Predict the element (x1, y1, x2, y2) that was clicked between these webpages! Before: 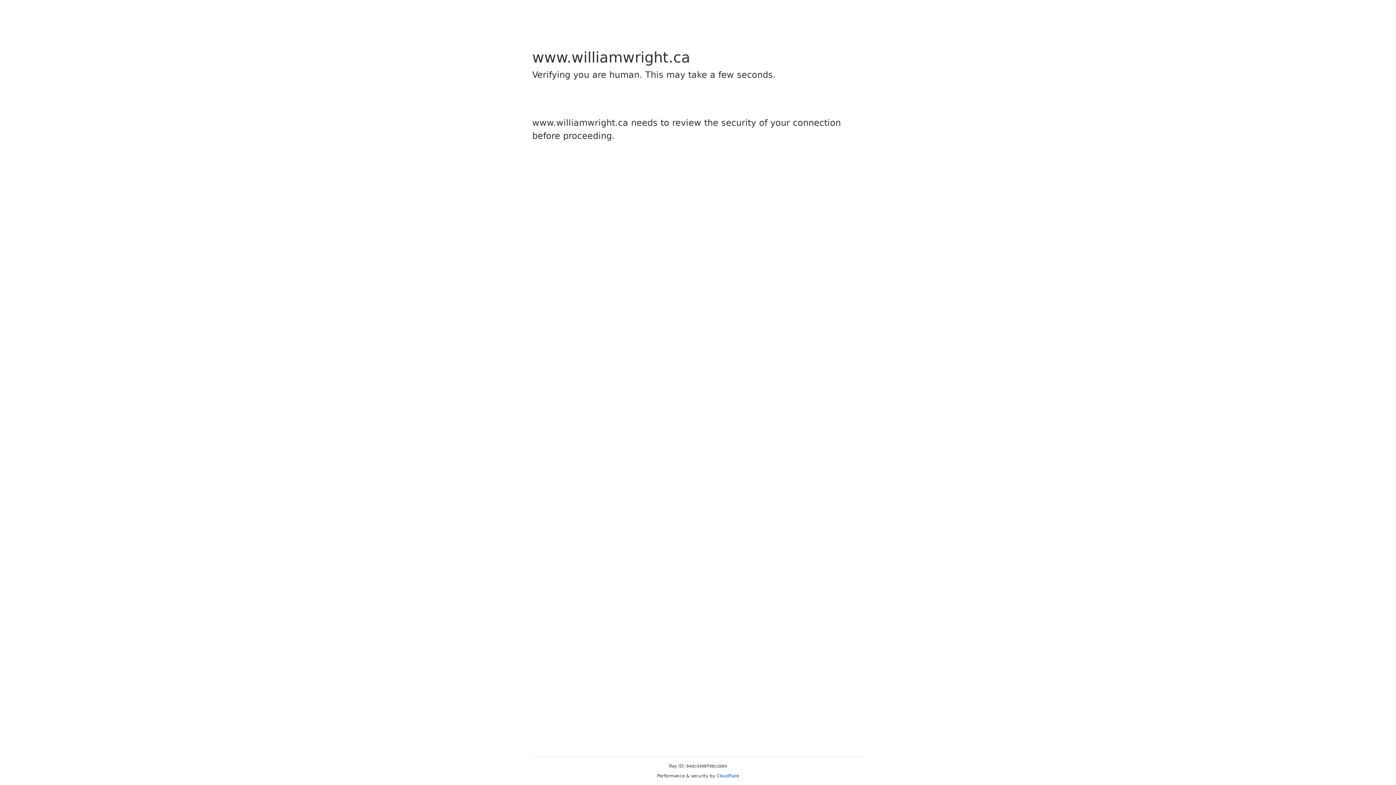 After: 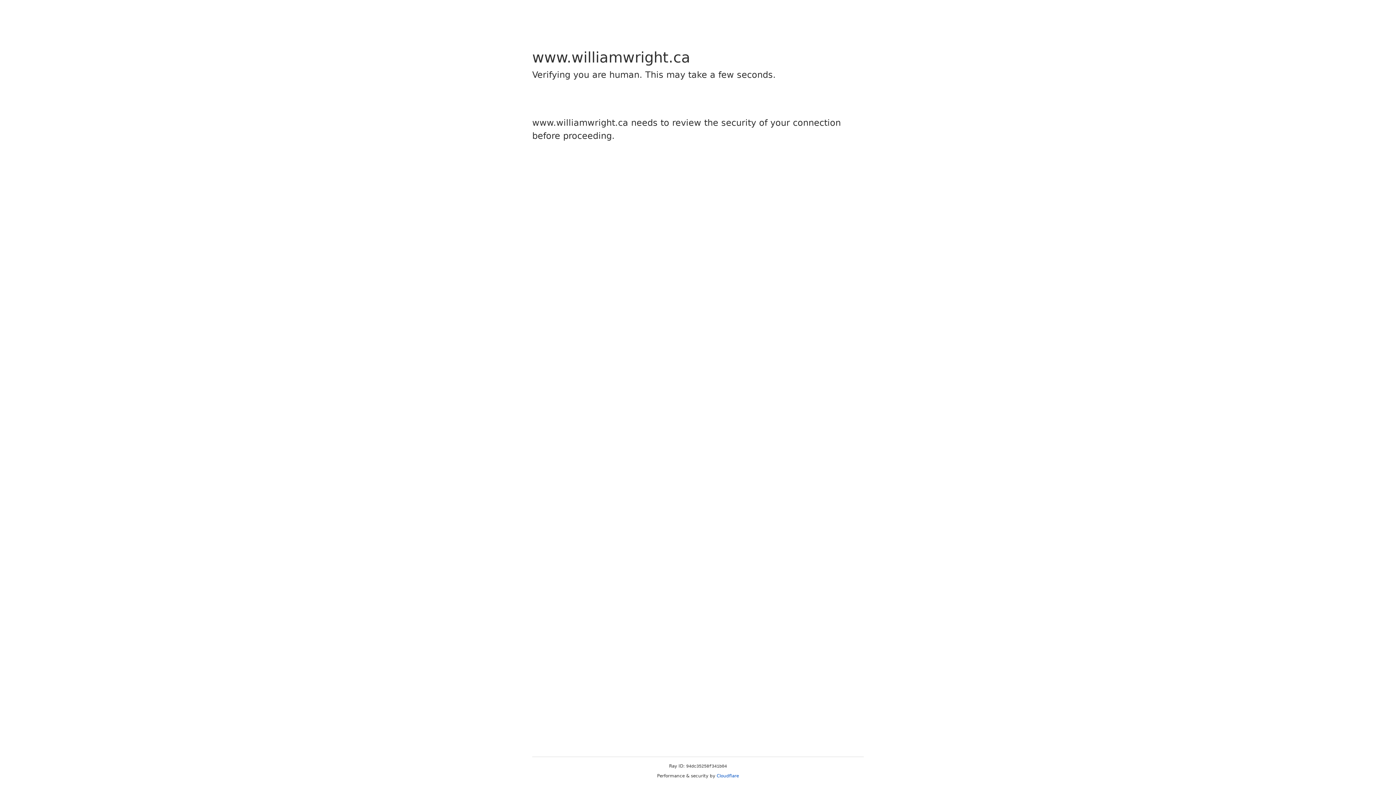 Action: label: Cloudflare bbox: (716, 773, 739, 778)